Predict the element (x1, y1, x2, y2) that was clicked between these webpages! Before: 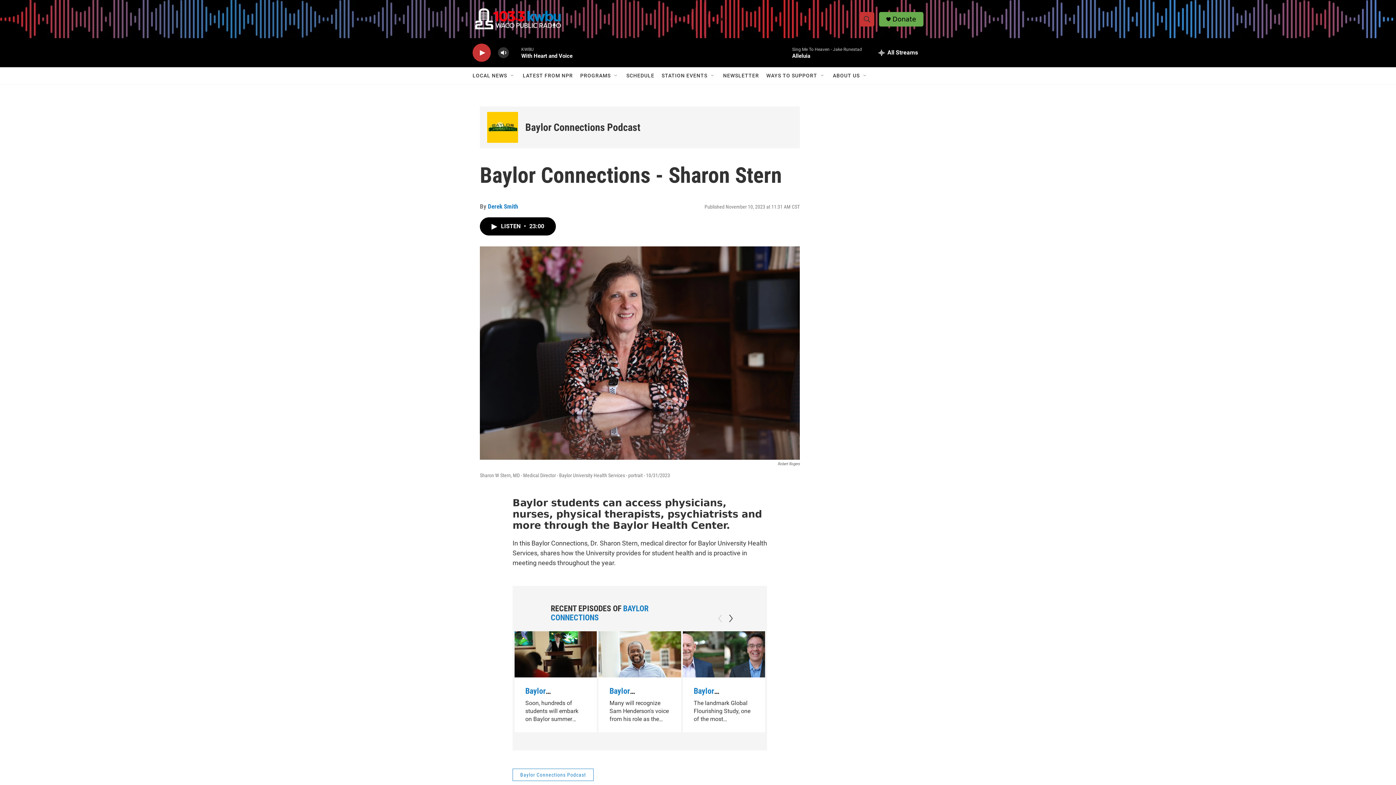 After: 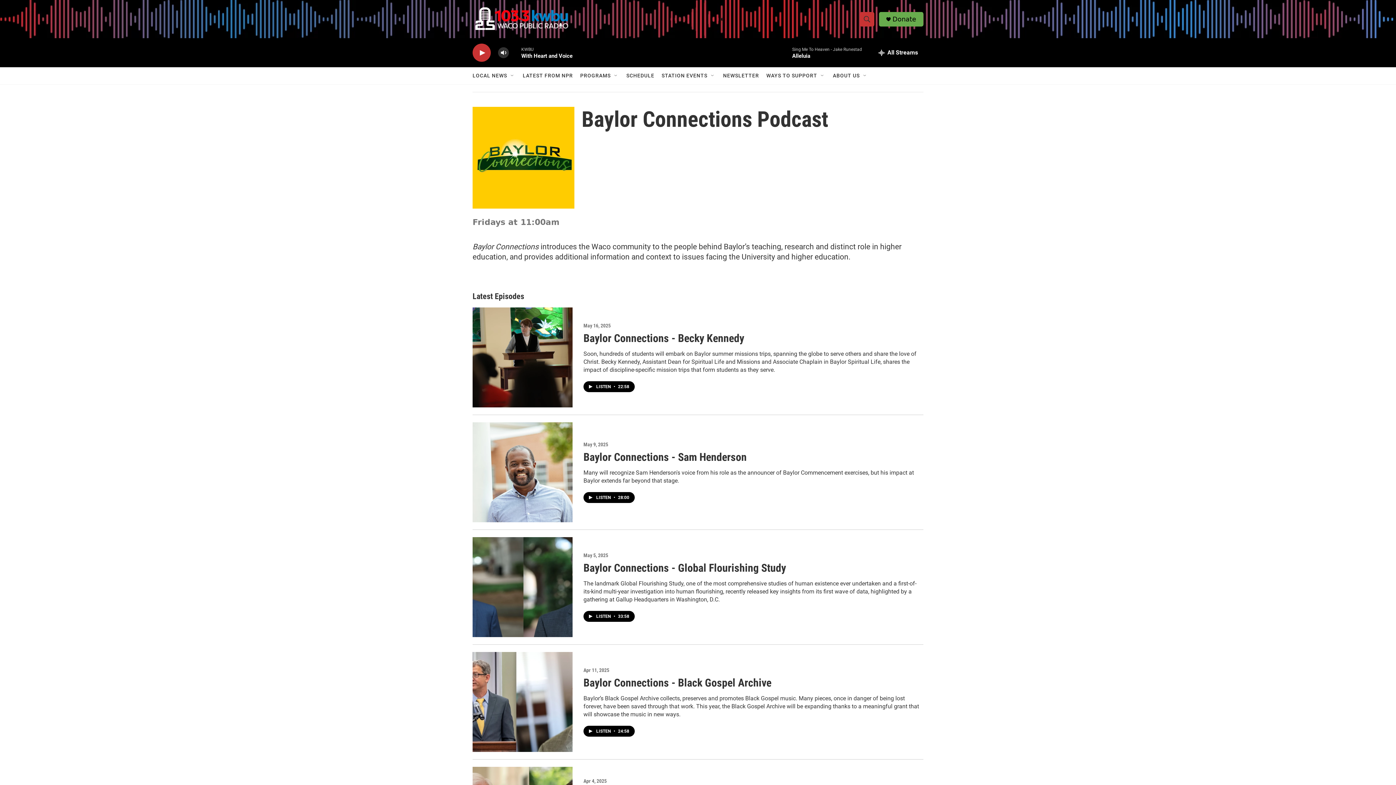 Action: bbox: (512, 769, 593, 781) label: Baylor Connections Podcast